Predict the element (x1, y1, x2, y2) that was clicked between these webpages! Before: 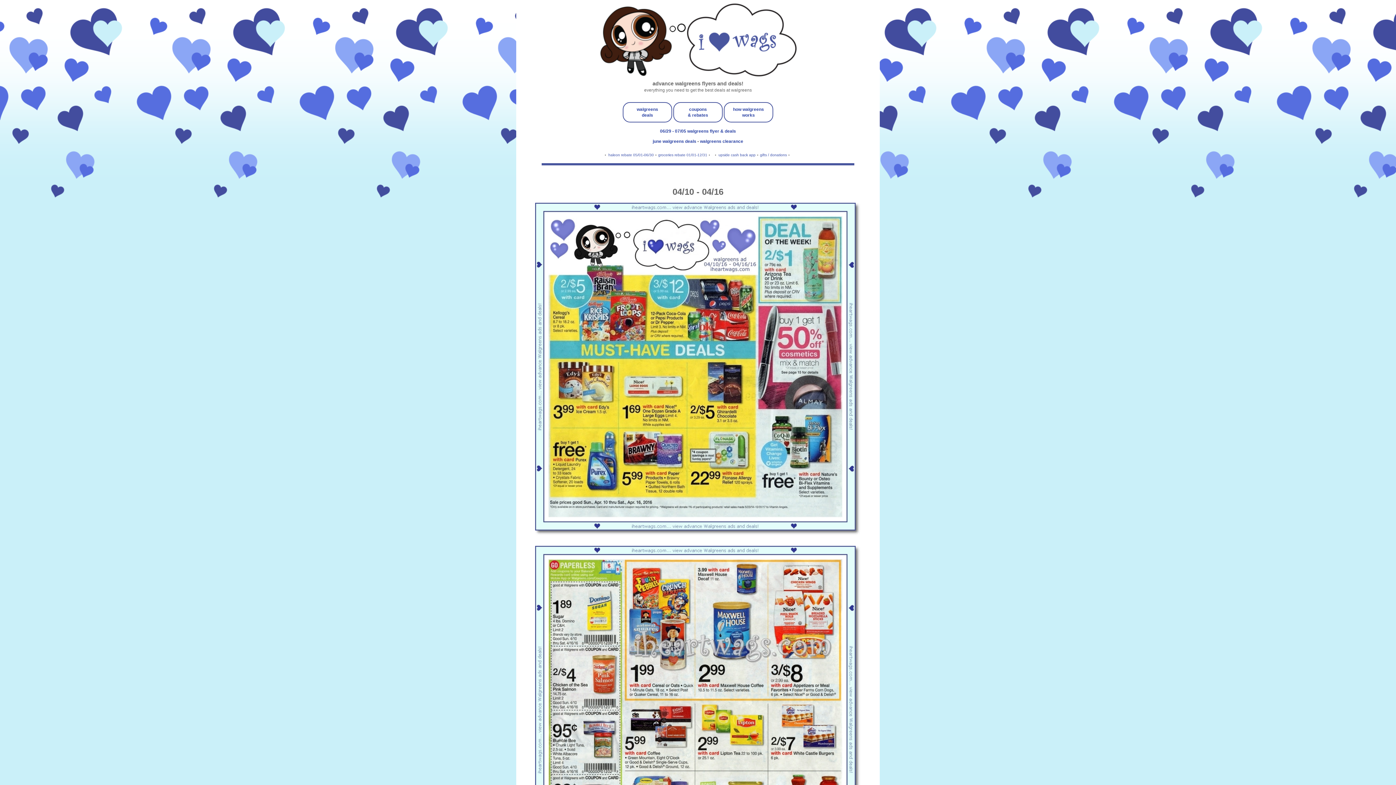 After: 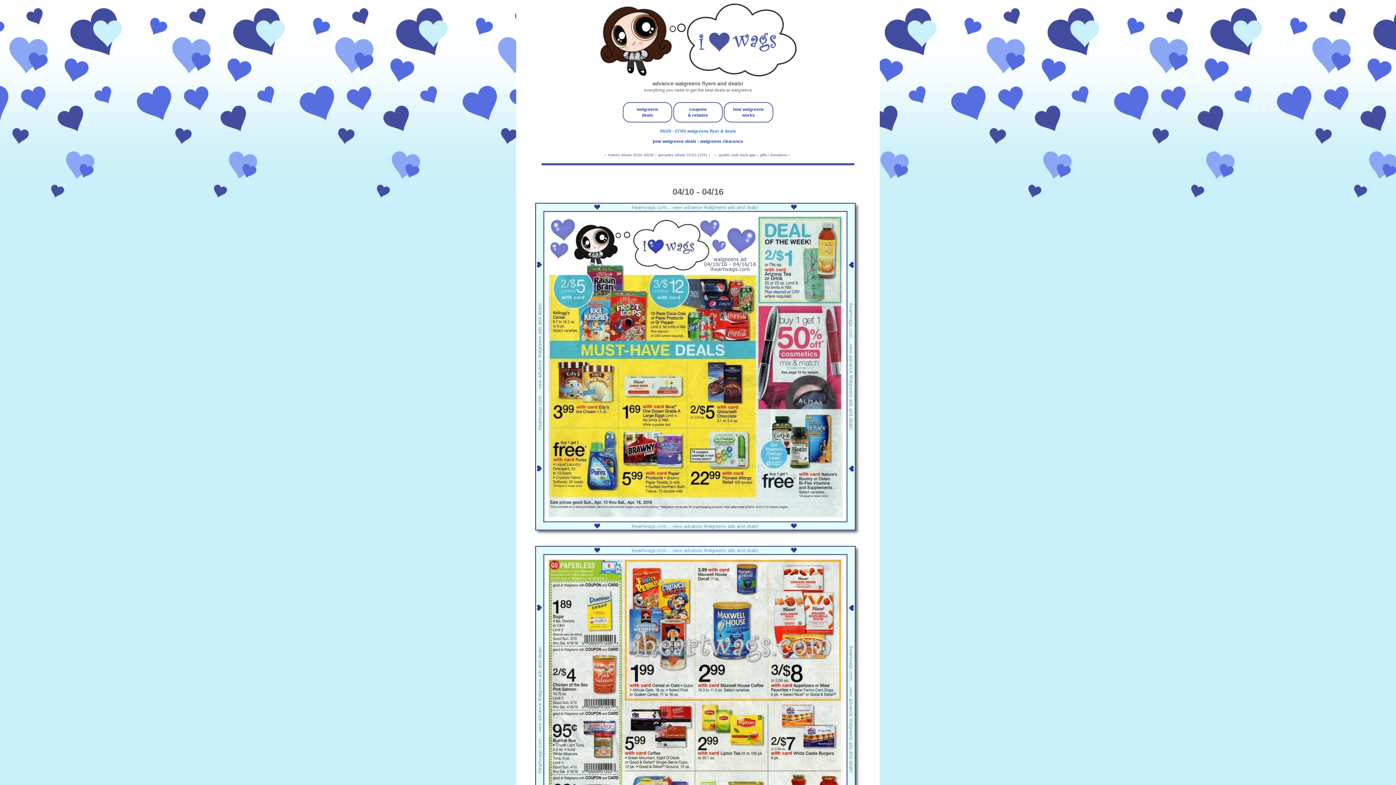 Action: label: 06/29 - 07/05 walgreens flyer & deals bbox: (660, 128, 736, 133)